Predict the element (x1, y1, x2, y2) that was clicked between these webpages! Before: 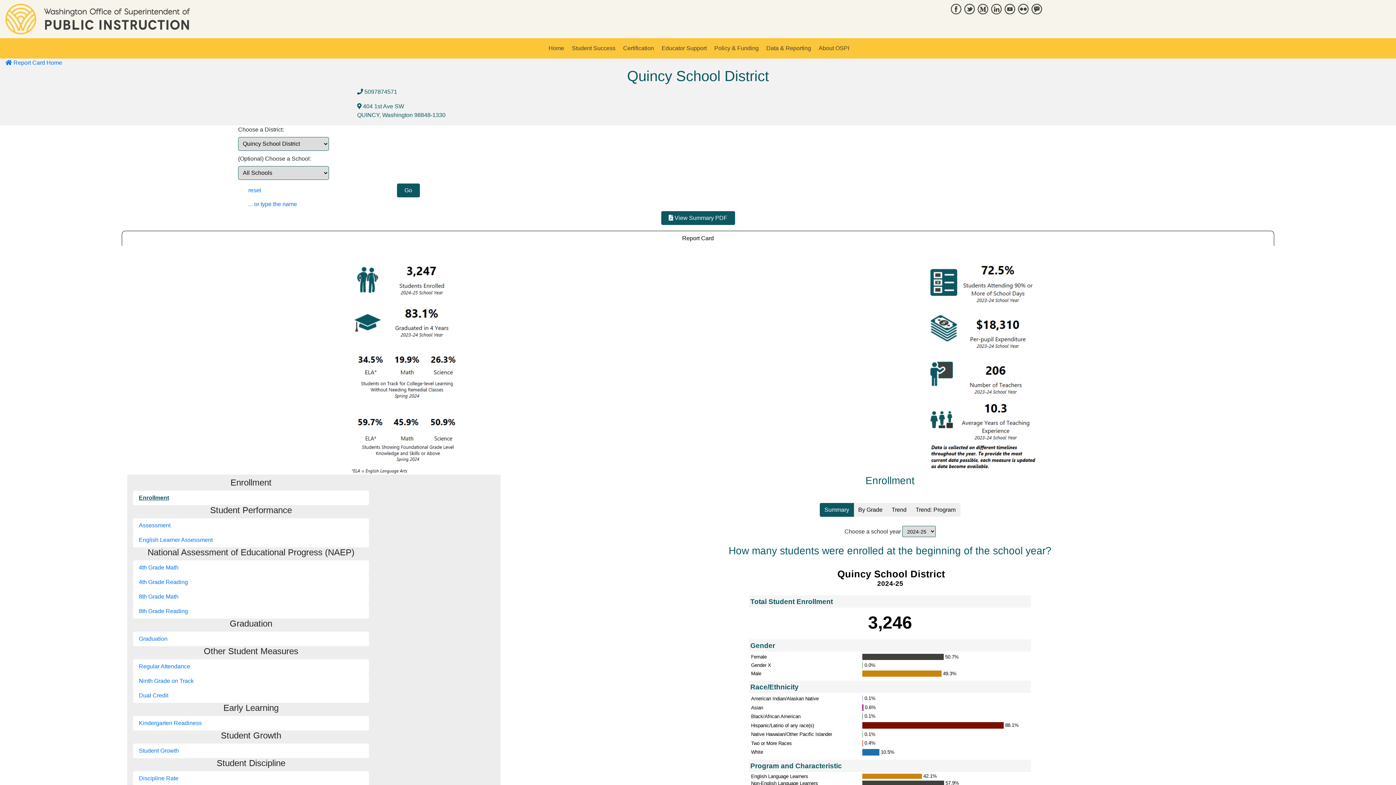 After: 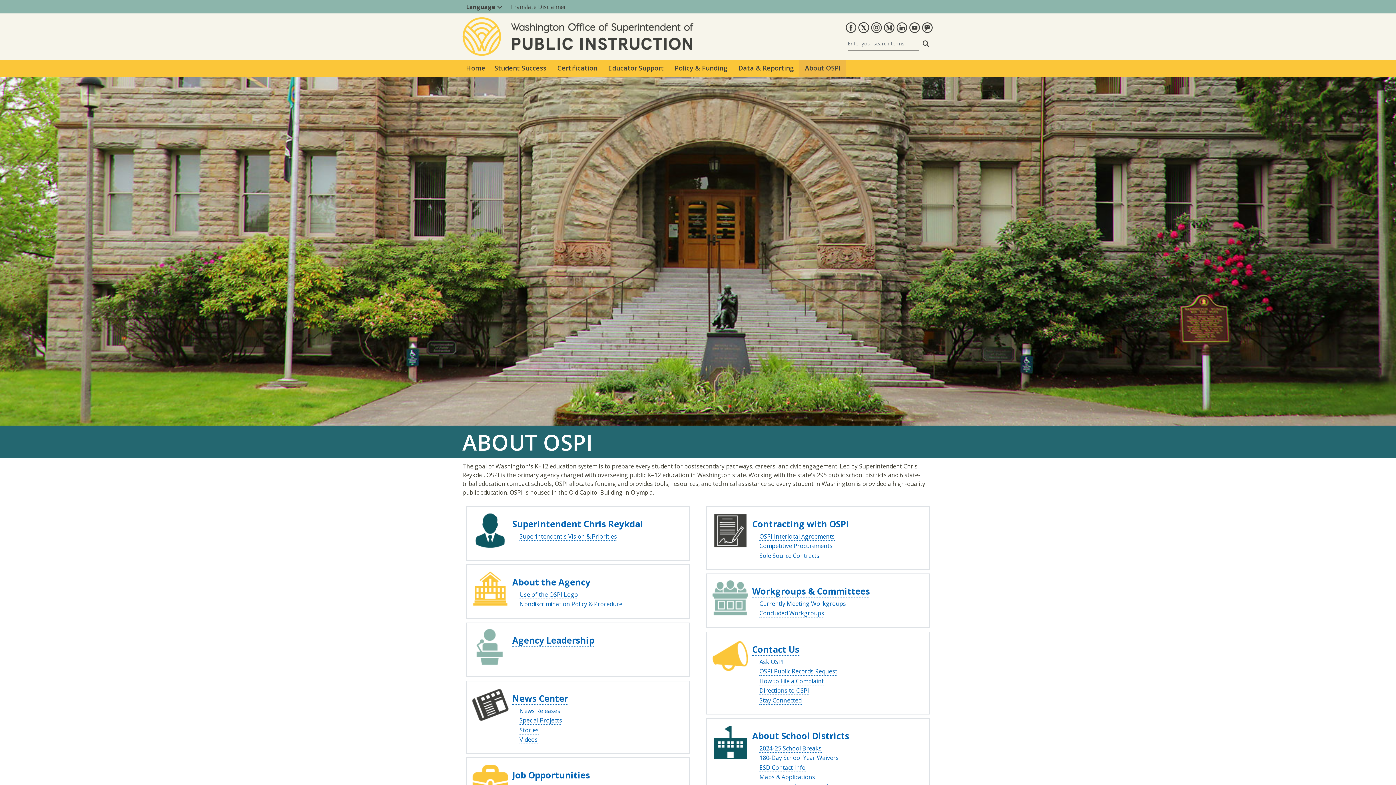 Action: label: About OSPI bbox: (816, 41, 852, 55)